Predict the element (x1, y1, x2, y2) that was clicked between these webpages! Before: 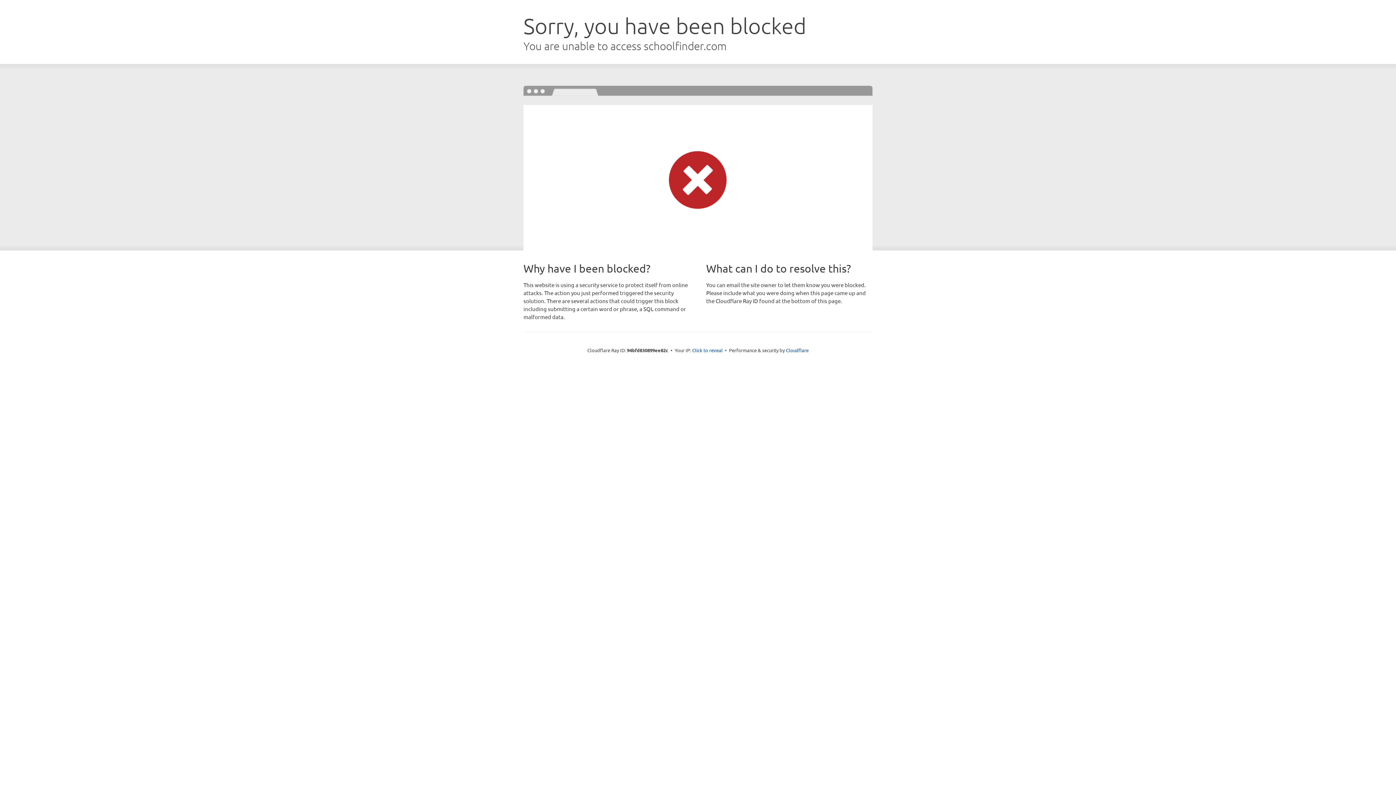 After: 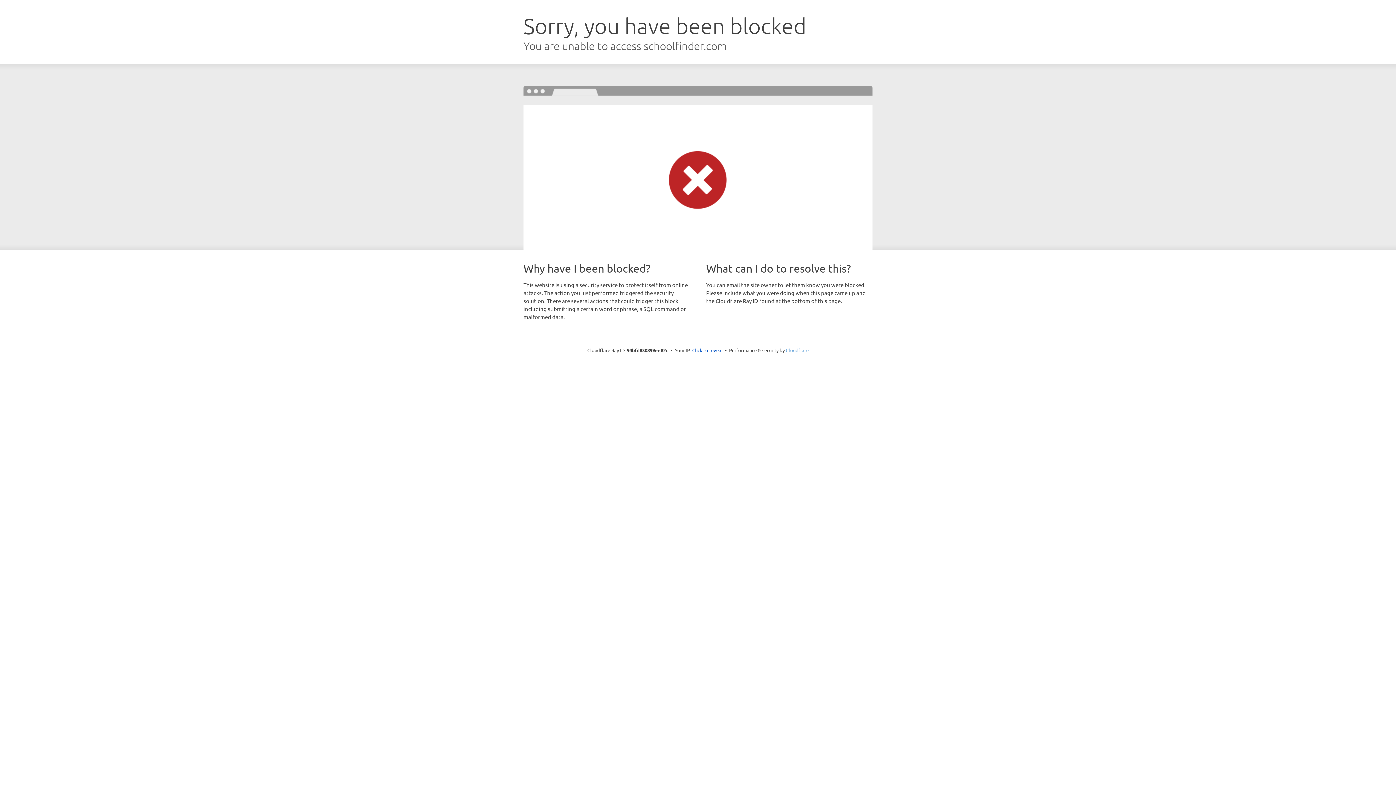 Action: label: Cloudflare bbox: (786, 347, 808, 353)